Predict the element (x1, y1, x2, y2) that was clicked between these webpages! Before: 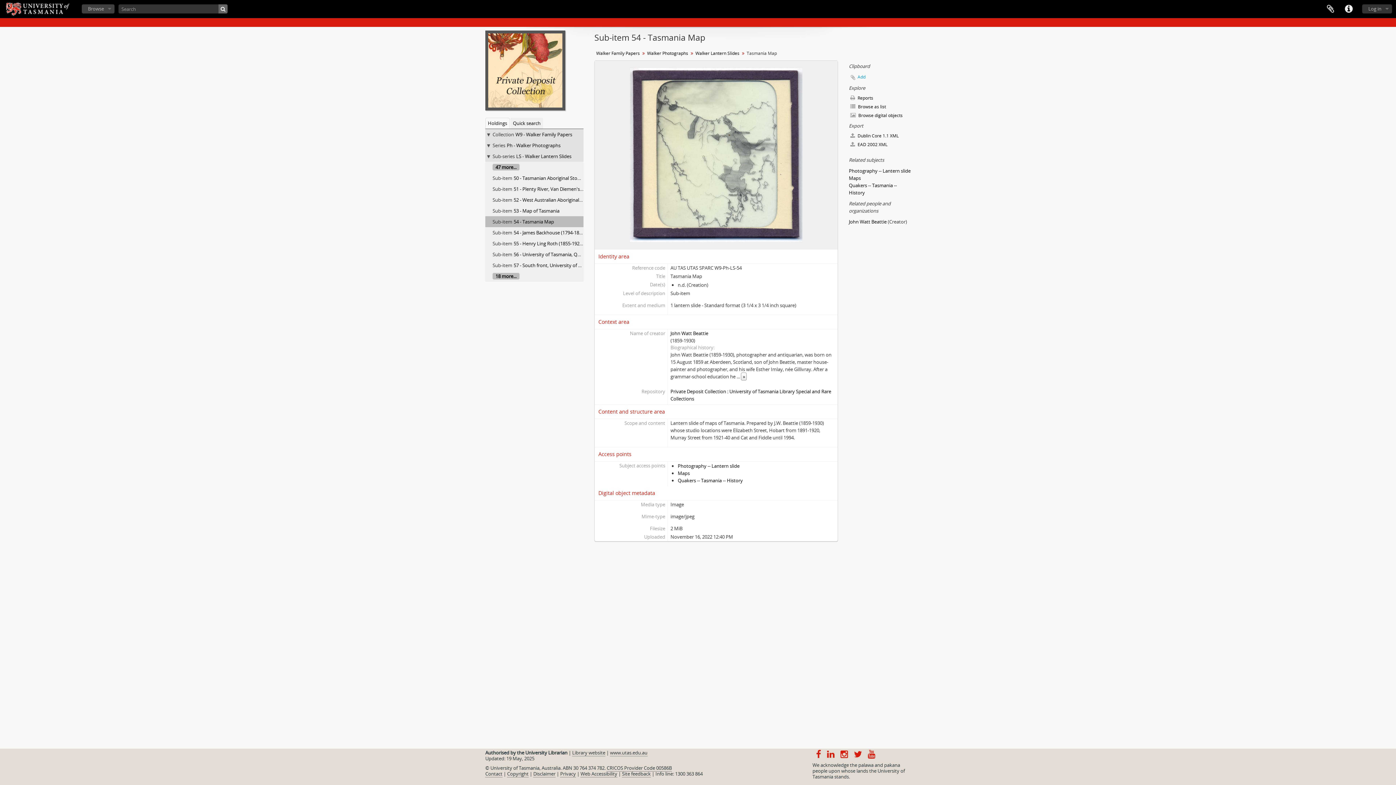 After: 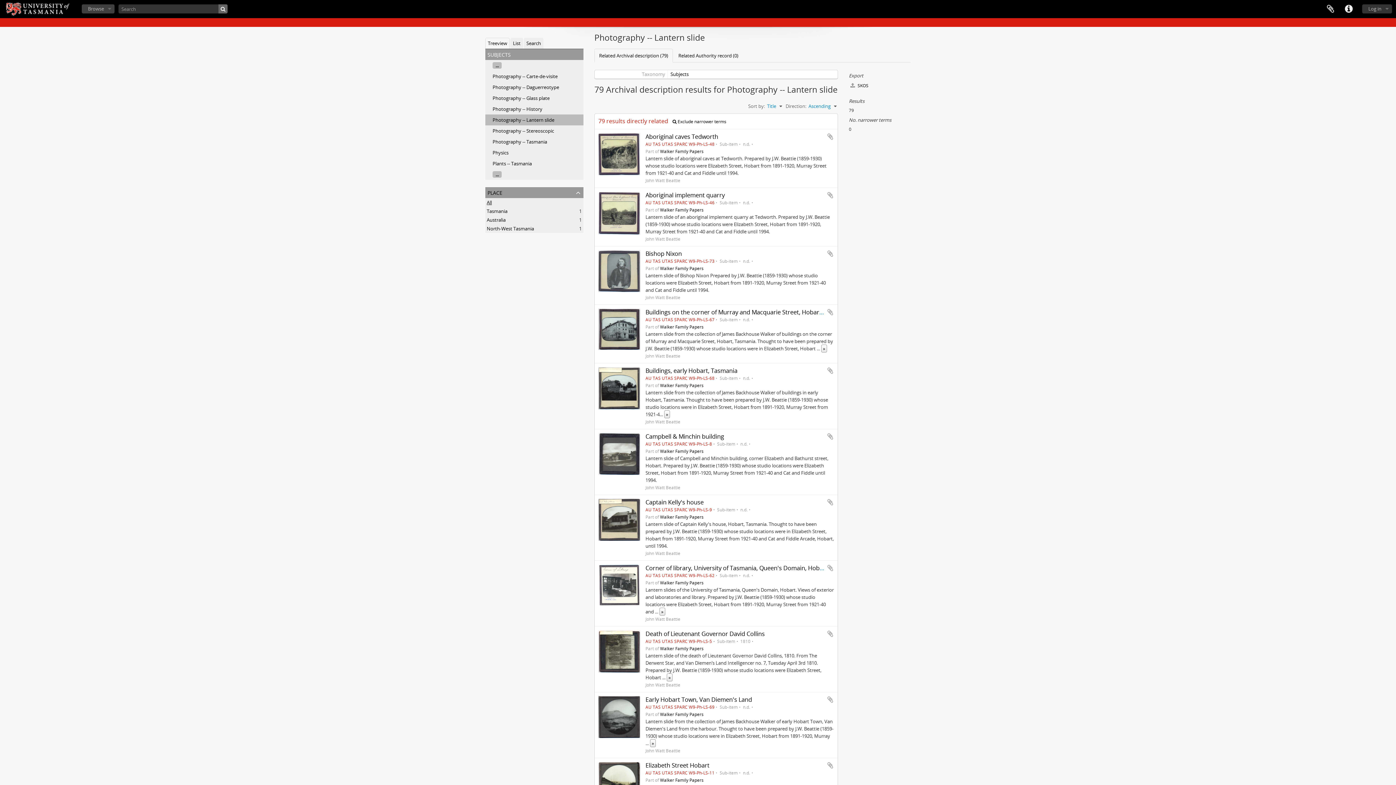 Action: label: Photography -- Lantern slide bbox: (677, 462, 739, 469)